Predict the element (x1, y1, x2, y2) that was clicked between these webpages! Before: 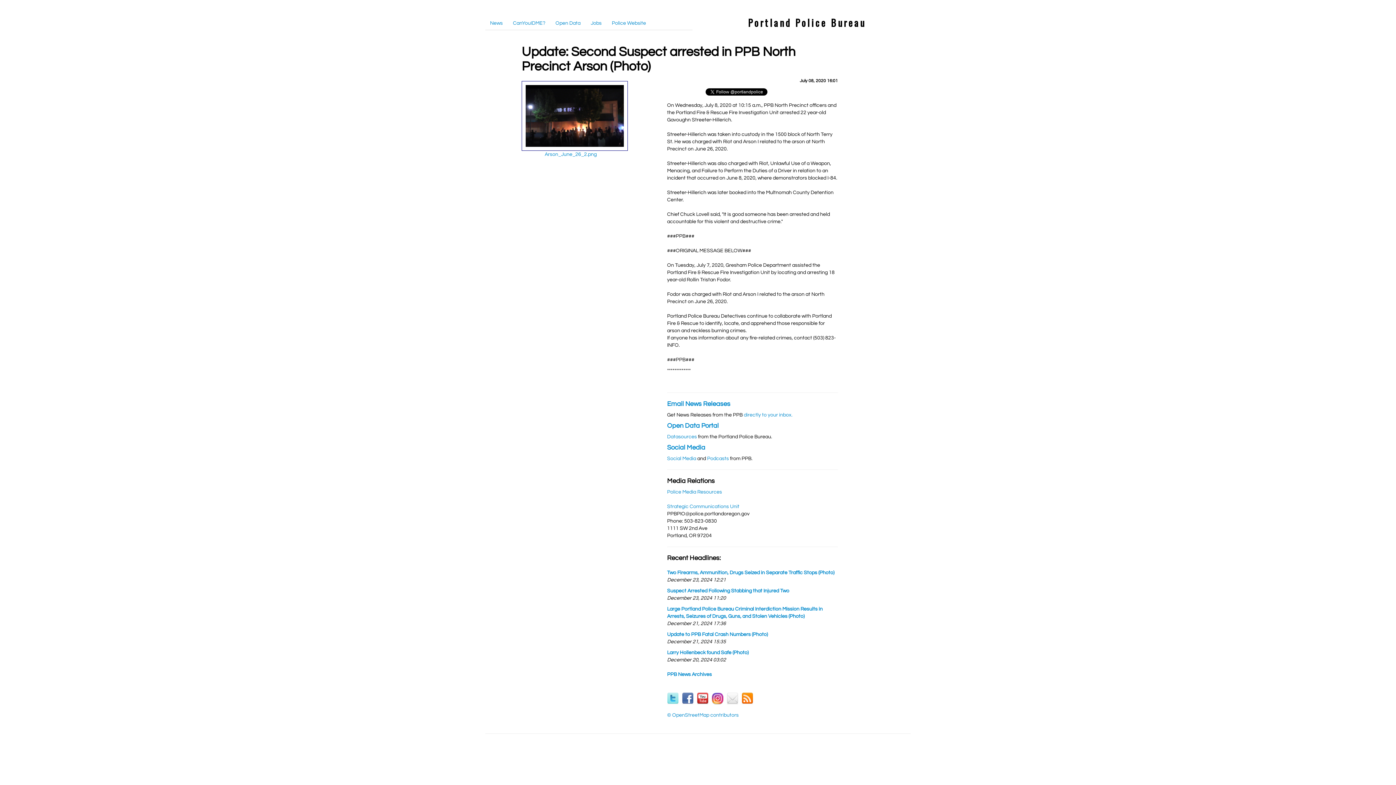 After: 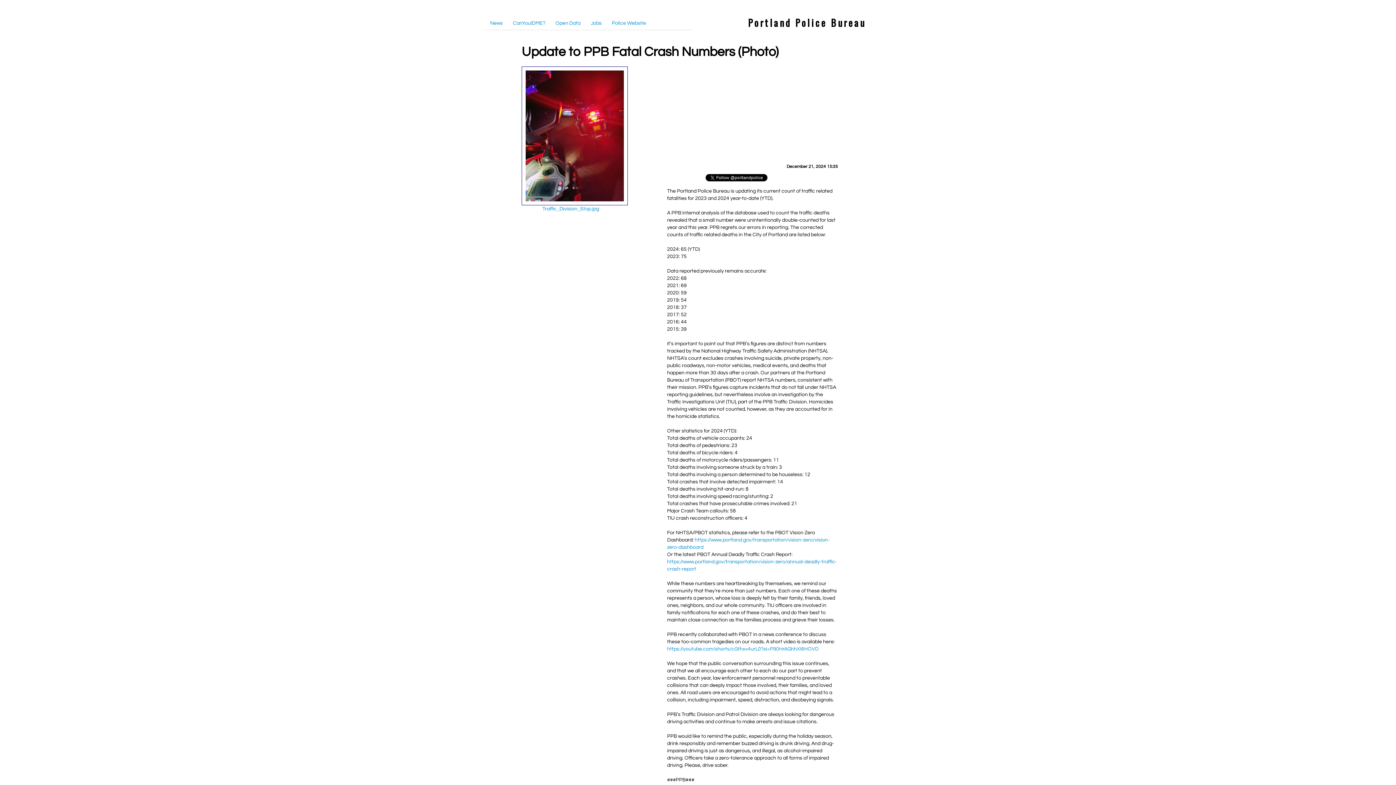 Action: bbox: (667, 632, 768, 637) label: Update to PPB Fatal Crash Numbers (Photo)